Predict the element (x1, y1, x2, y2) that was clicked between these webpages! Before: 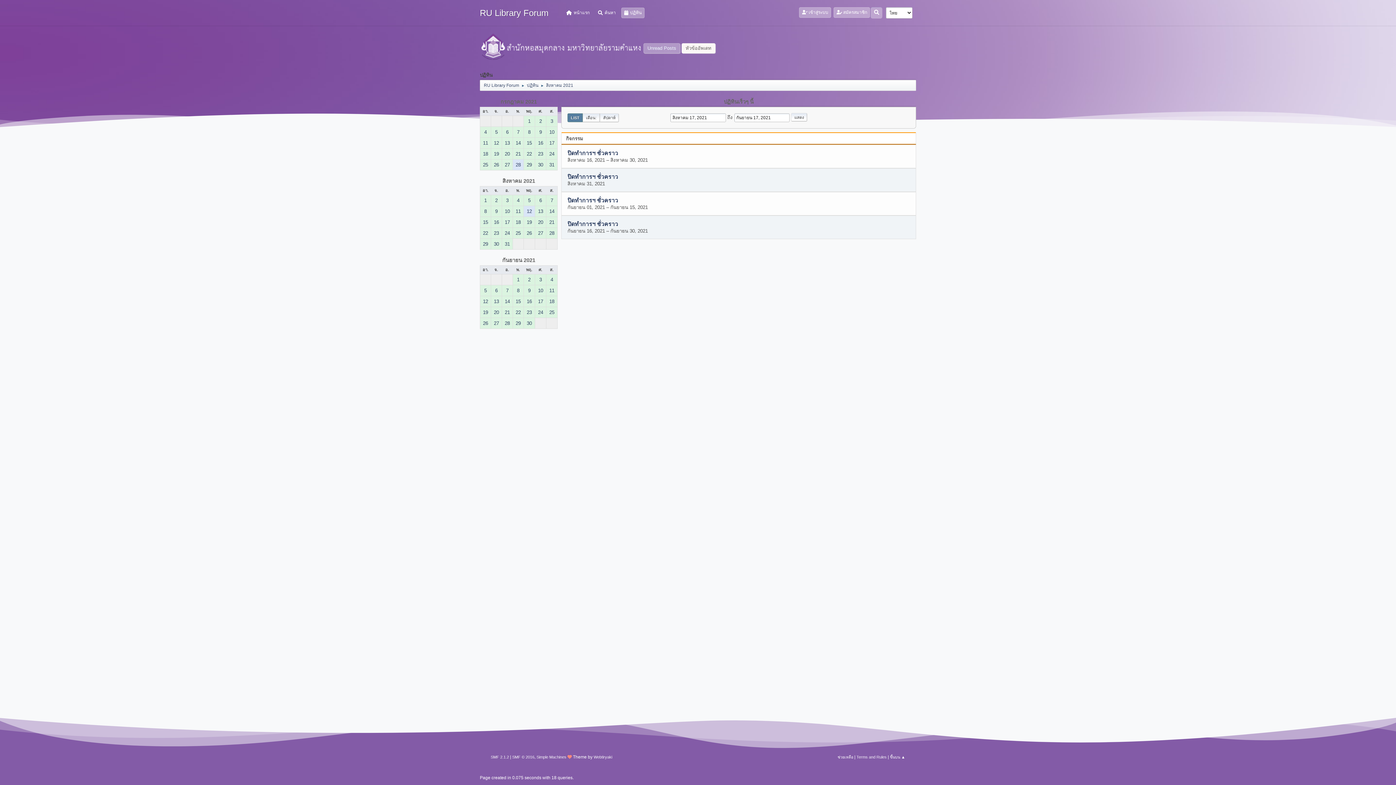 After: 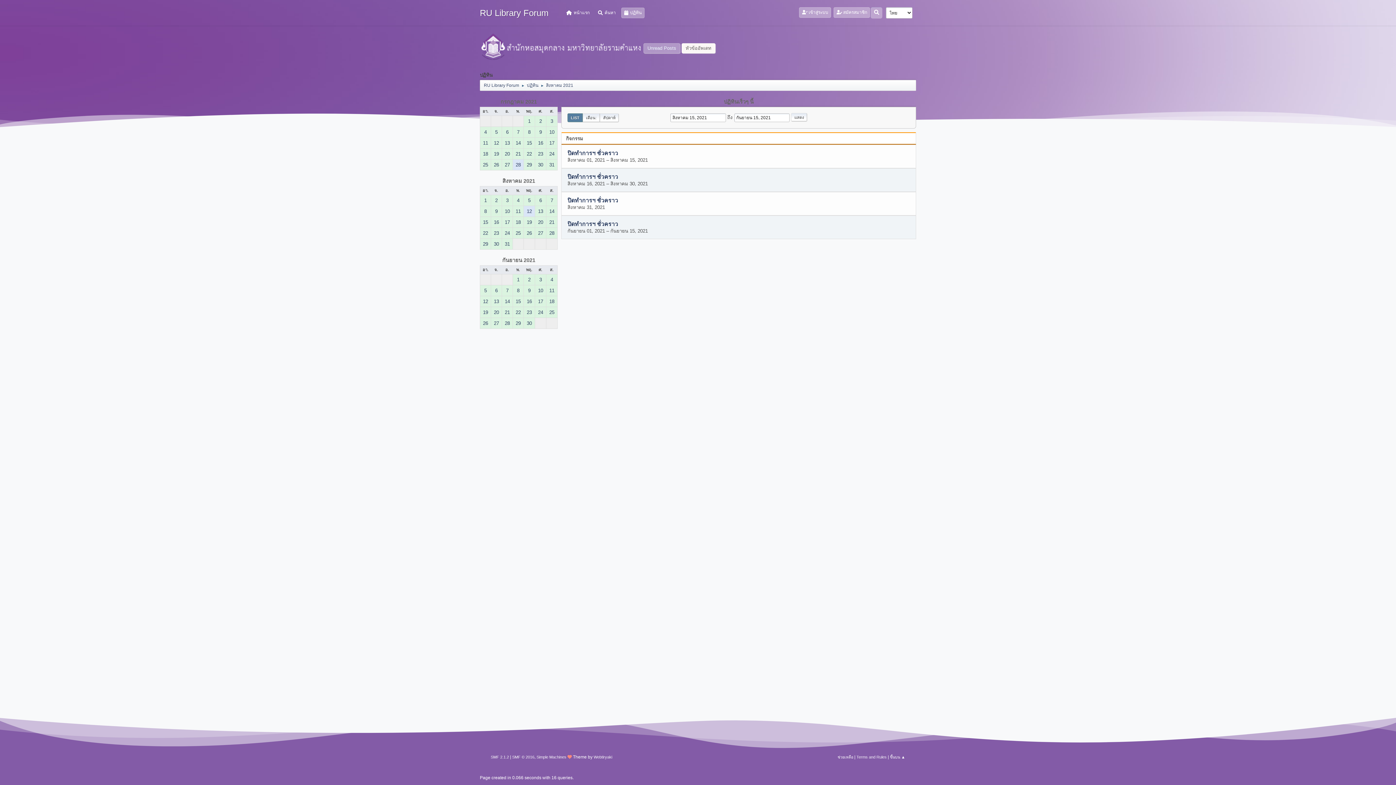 Action: label: 15 bbox: (480, 216, 490, 227)